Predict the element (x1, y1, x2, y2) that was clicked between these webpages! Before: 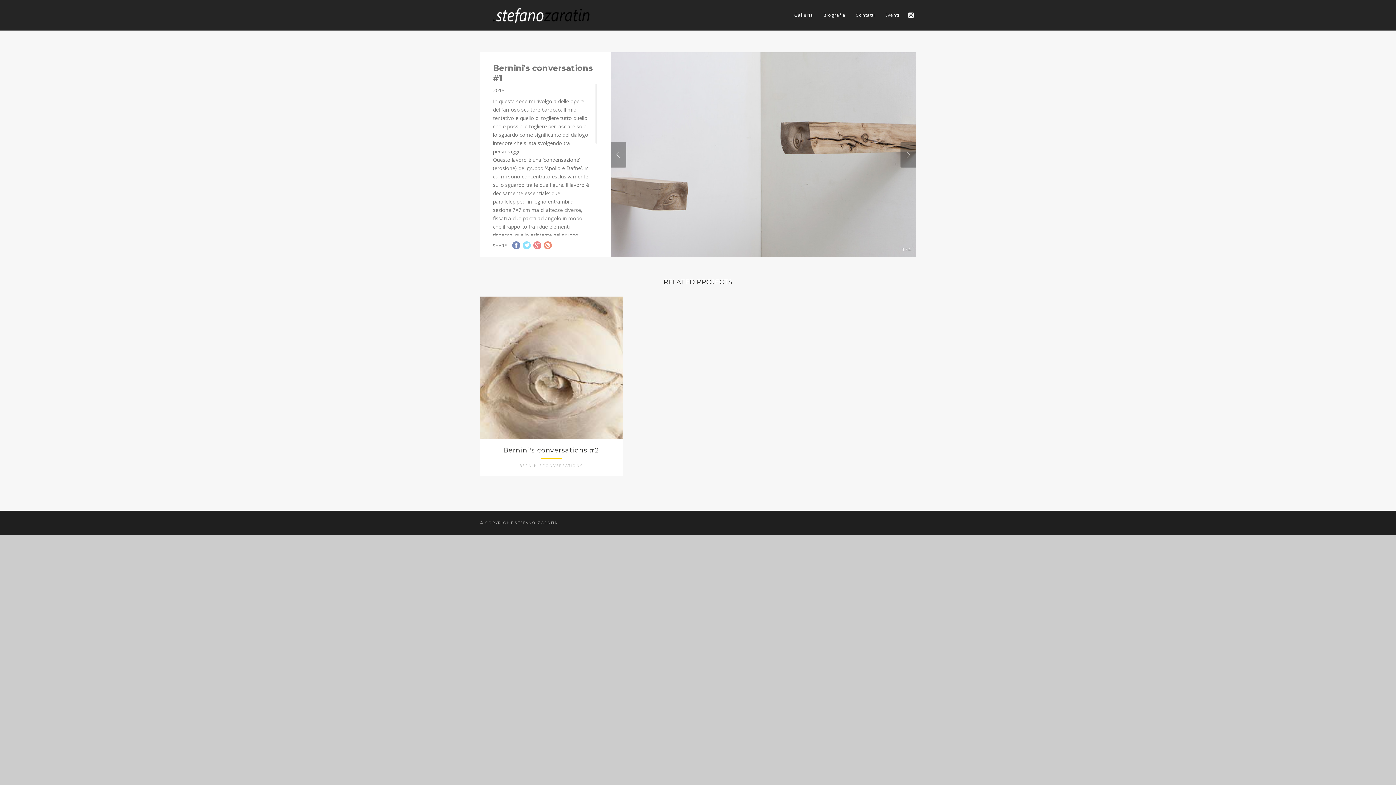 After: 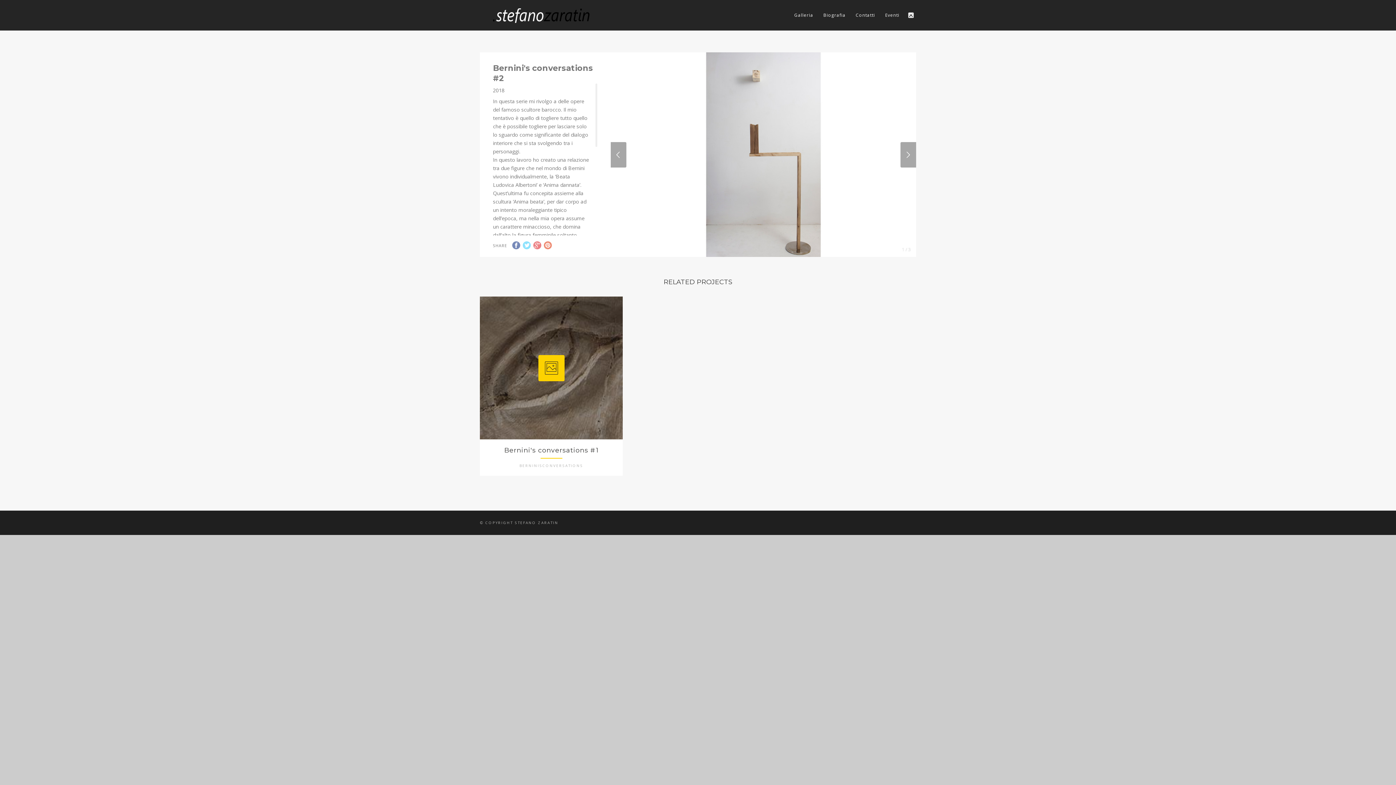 Action: bbox: (480, 489, 622, 669) label: Bernini's conversations #2
BERNINISCONVERSATIONS